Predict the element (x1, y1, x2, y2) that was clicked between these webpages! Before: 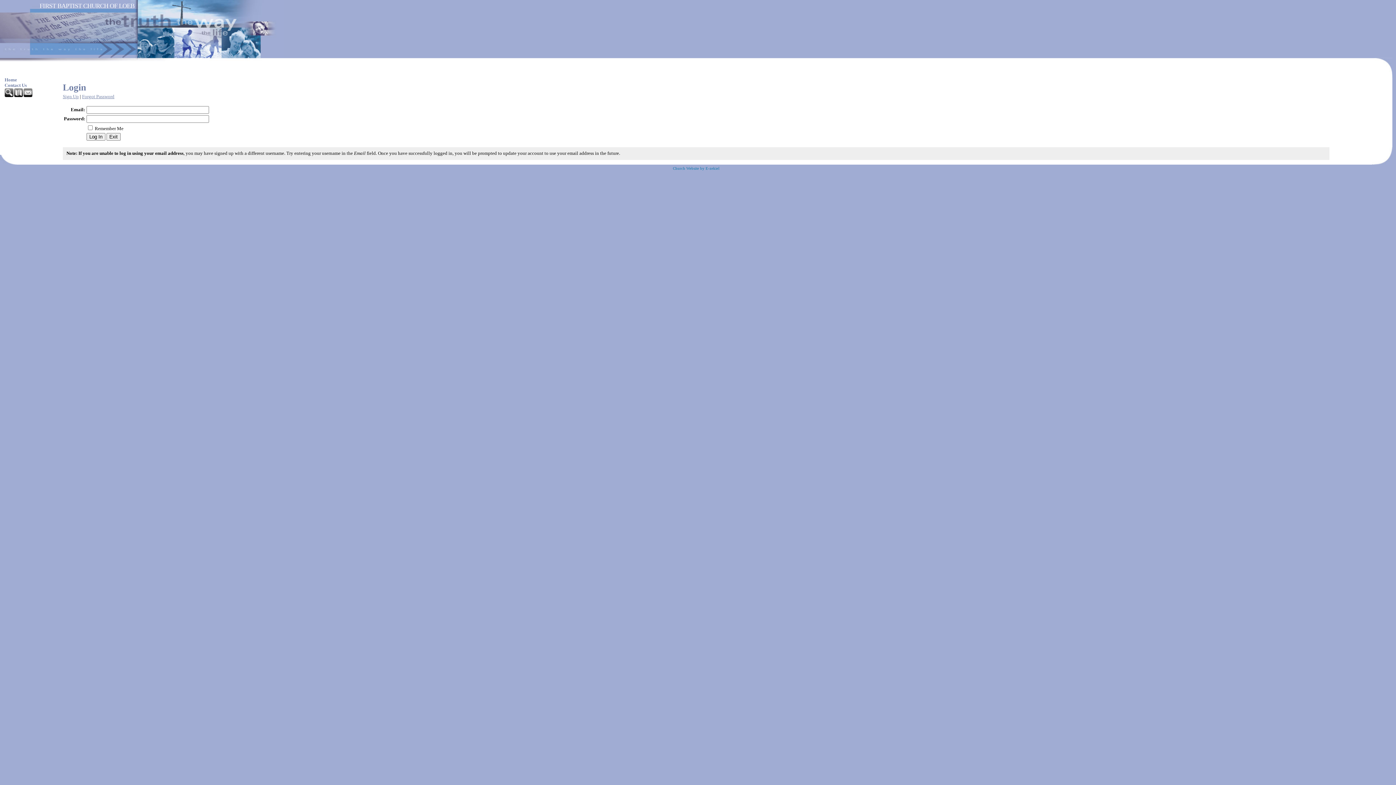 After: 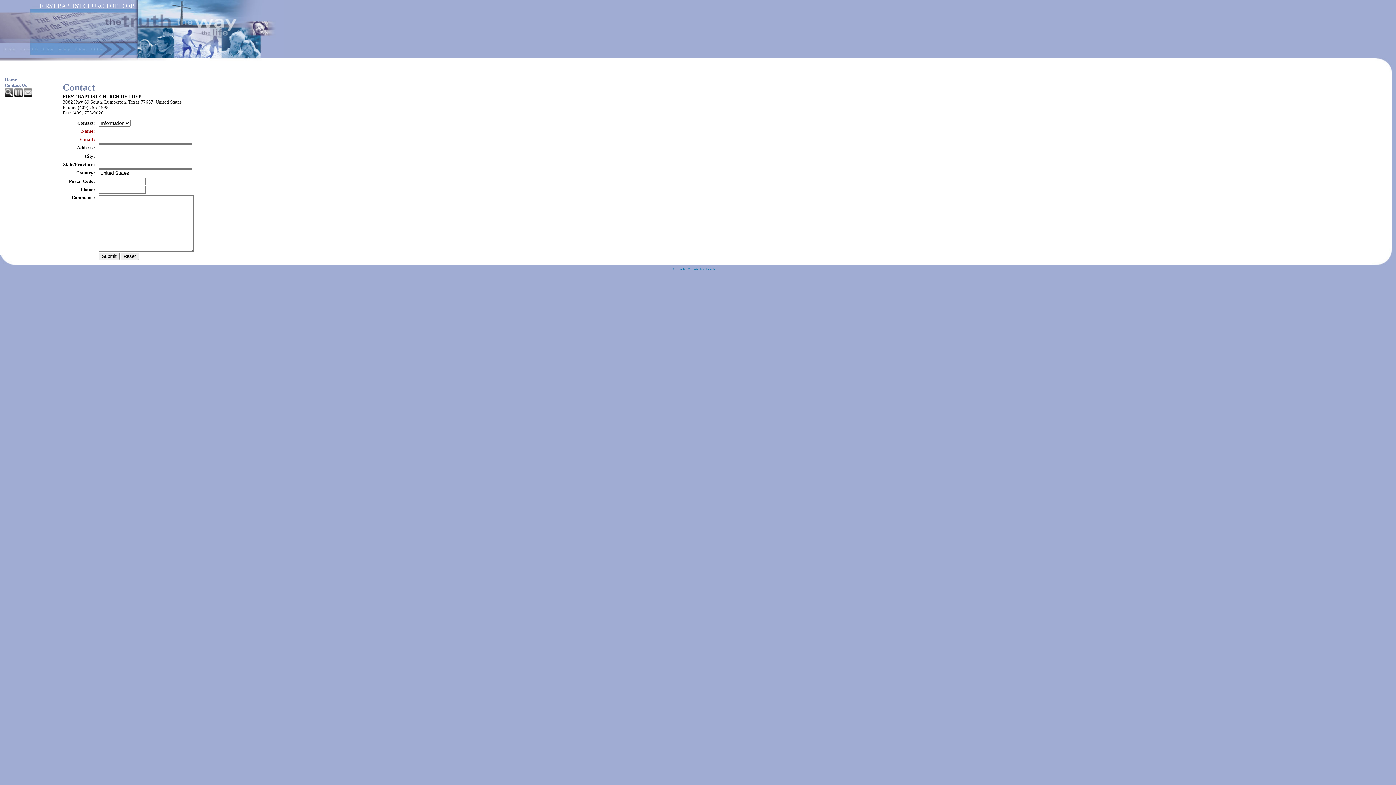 Action: label: Contact Us bbox: (0, 82, 58, 88)